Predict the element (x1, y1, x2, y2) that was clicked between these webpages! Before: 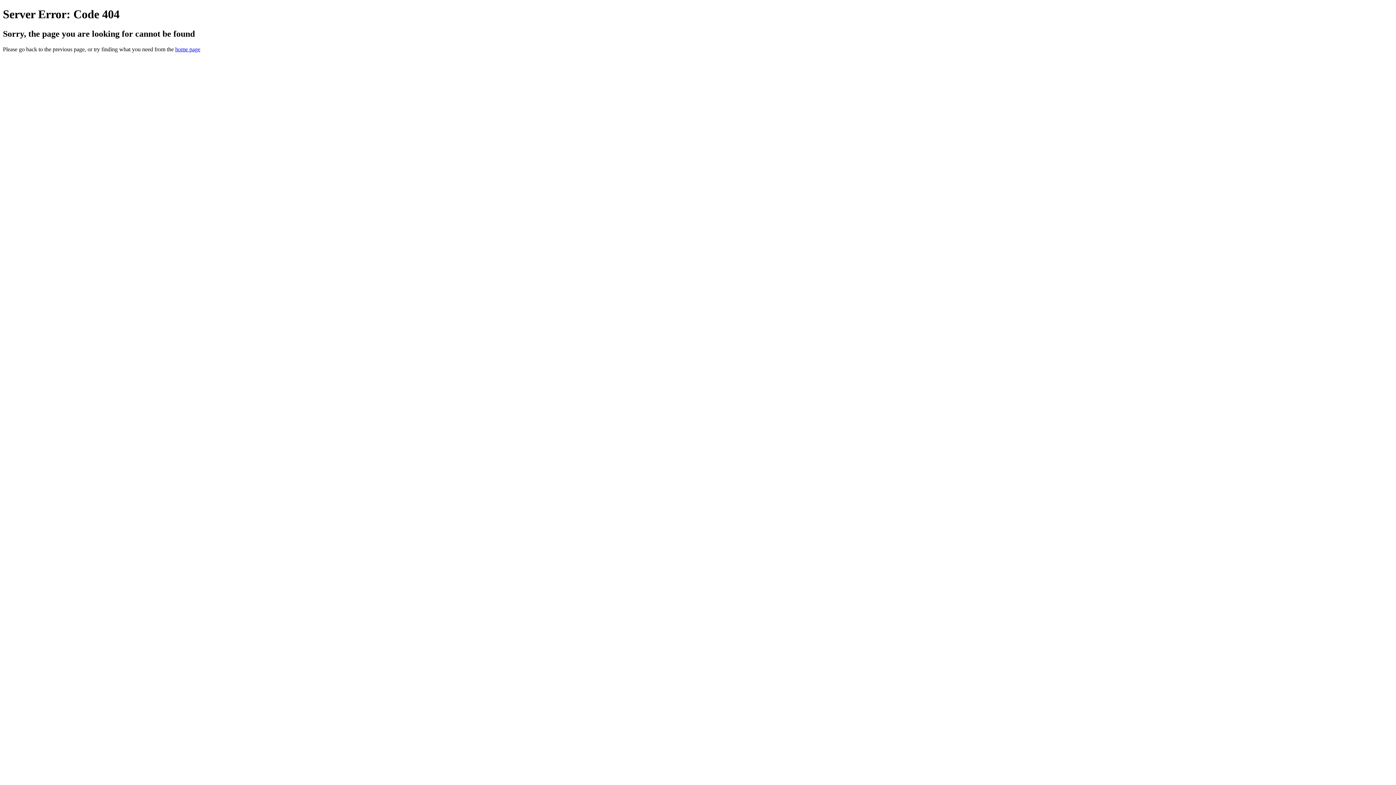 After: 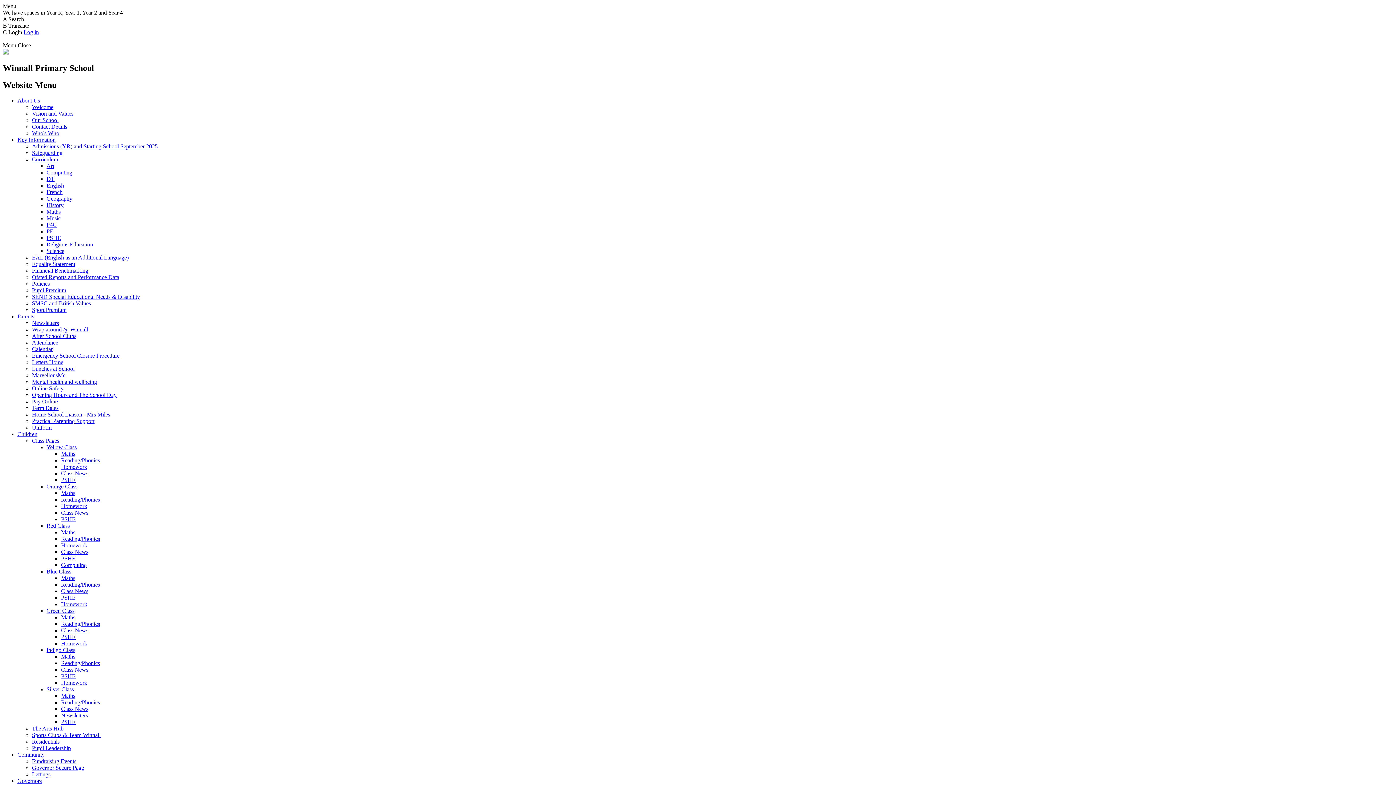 Action: bbox: (175, 46, 200, 52) label: home page